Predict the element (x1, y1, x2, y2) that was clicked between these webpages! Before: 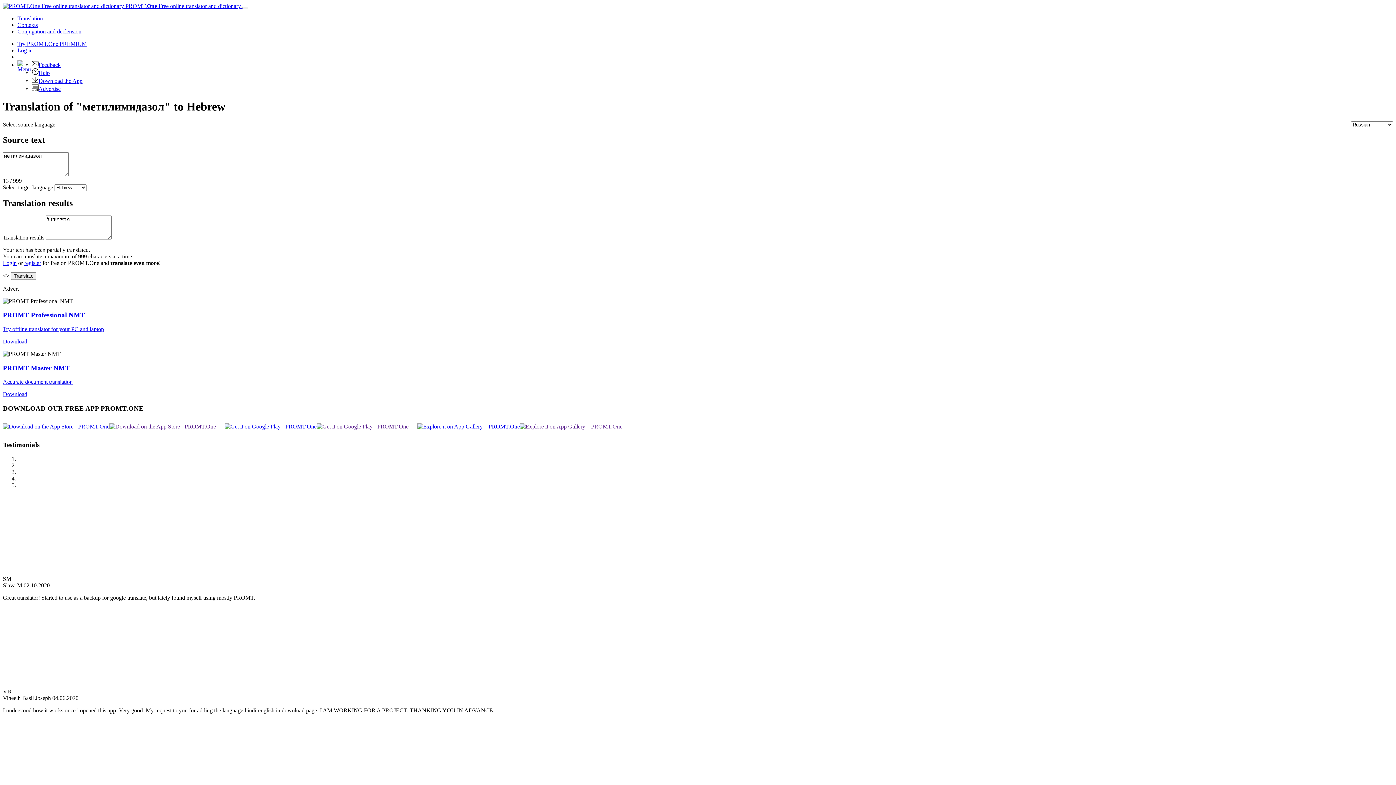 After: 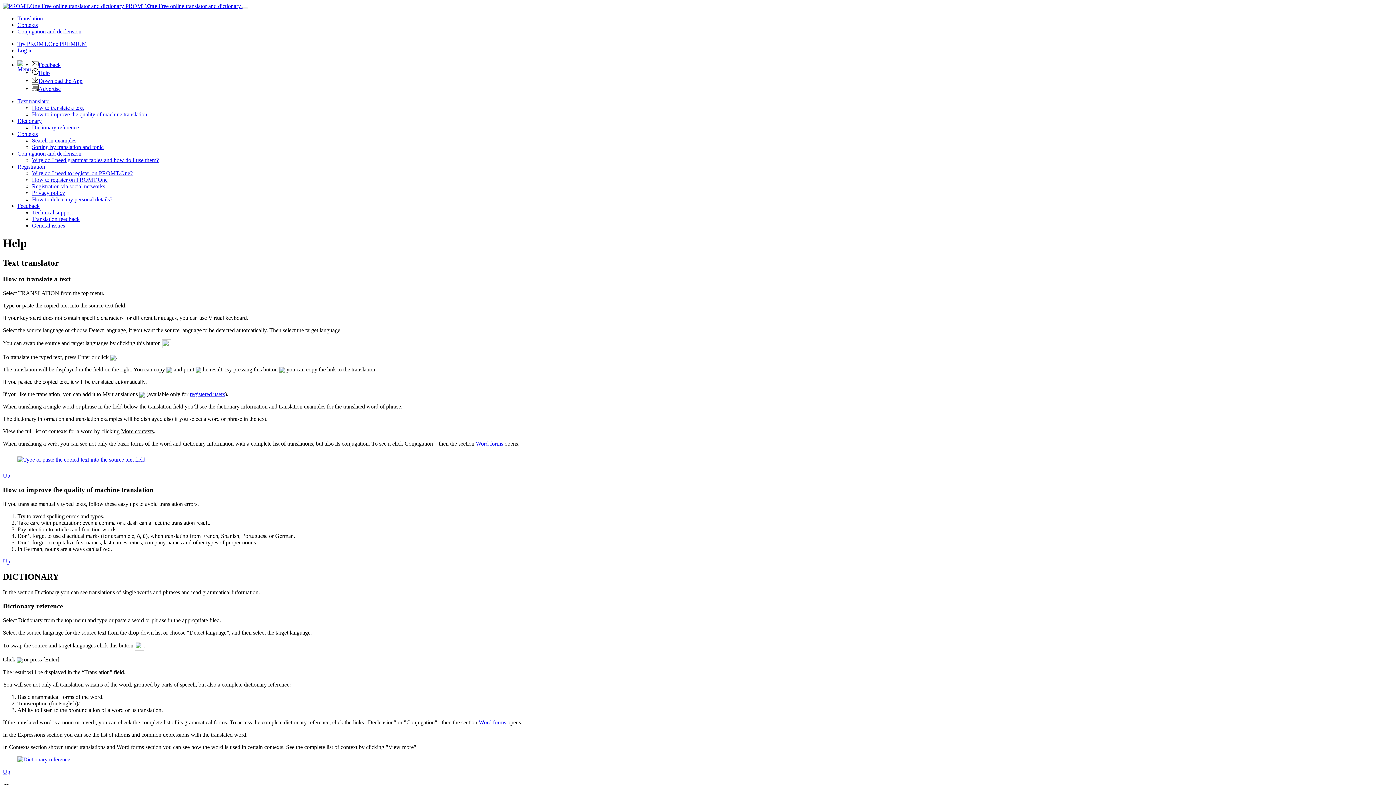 Action: bbox: (32, 69, 49, 76) label: Help